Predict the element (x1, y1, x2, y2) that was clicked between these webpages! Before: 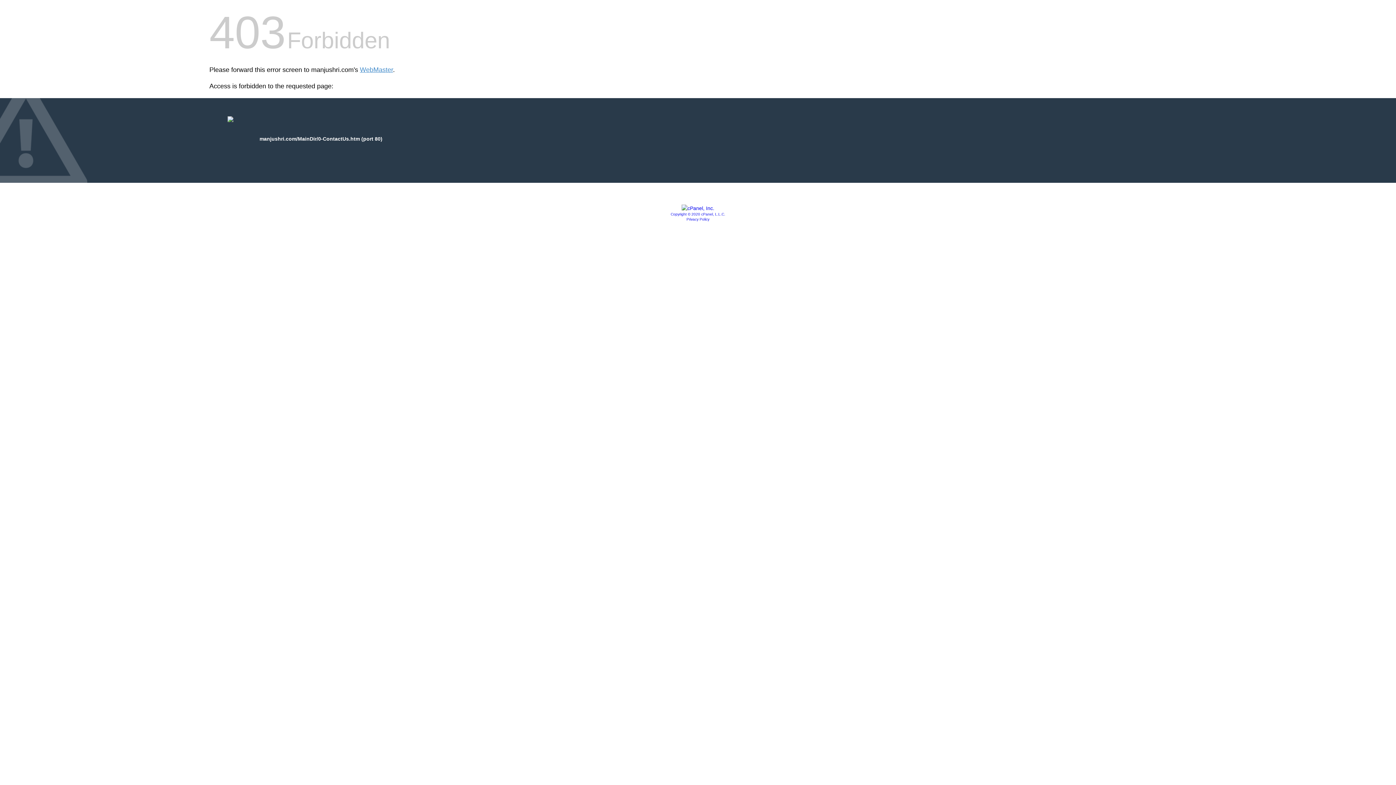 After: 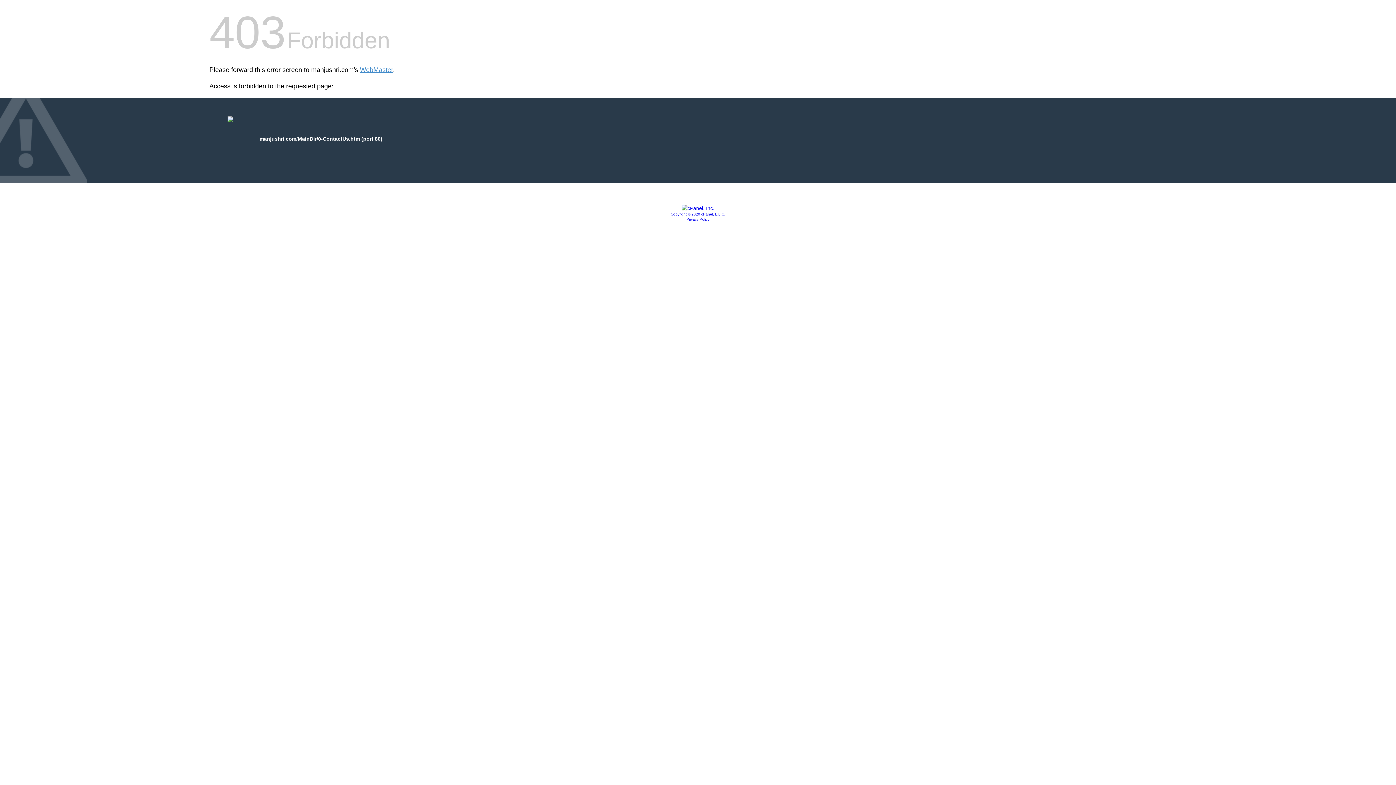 Action: bbox: (670, 212, 725, 216) label: Copyright © 2020 cPanel, L.L.C.